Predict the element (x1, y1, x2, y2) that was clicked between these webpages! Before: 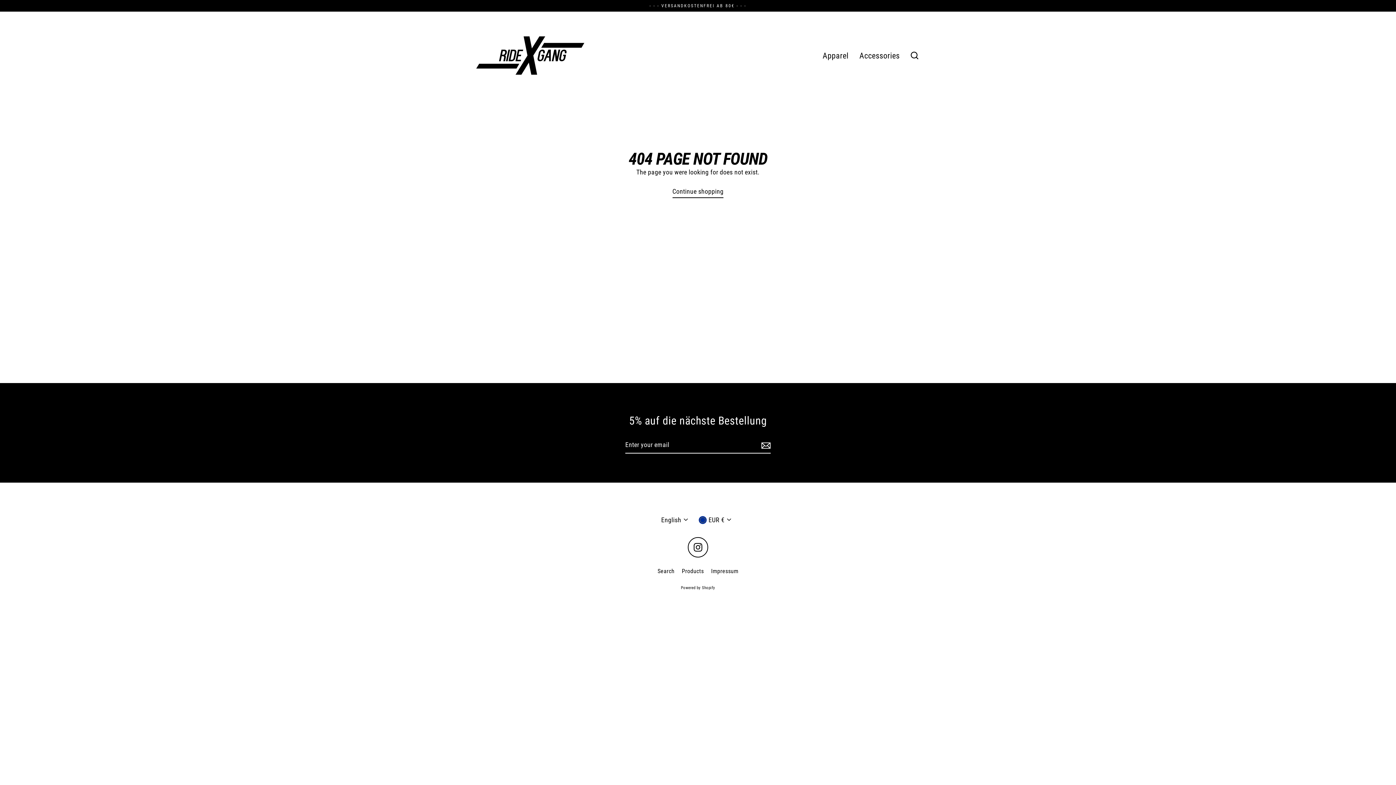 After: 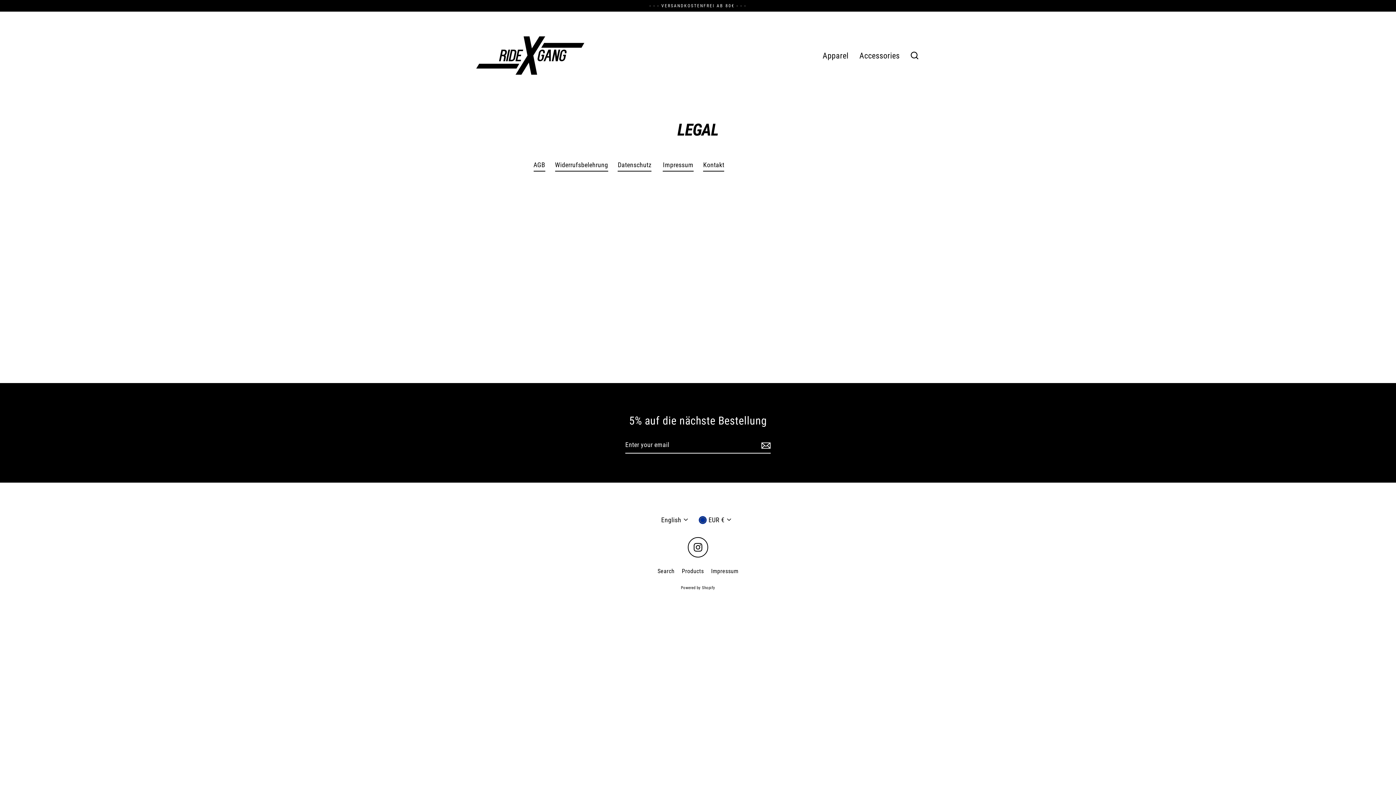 Action: bbox: (707, 565, 742, 577) label: Impressum